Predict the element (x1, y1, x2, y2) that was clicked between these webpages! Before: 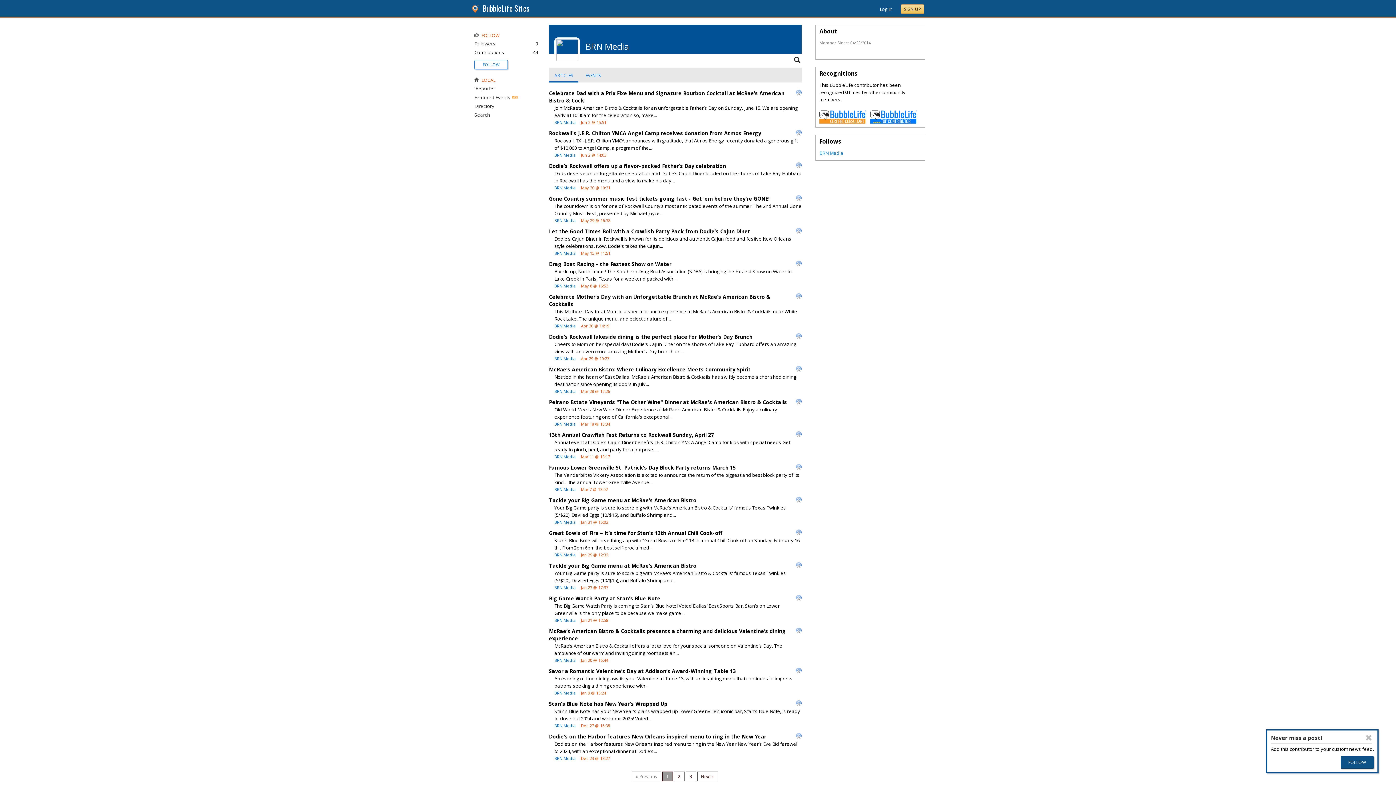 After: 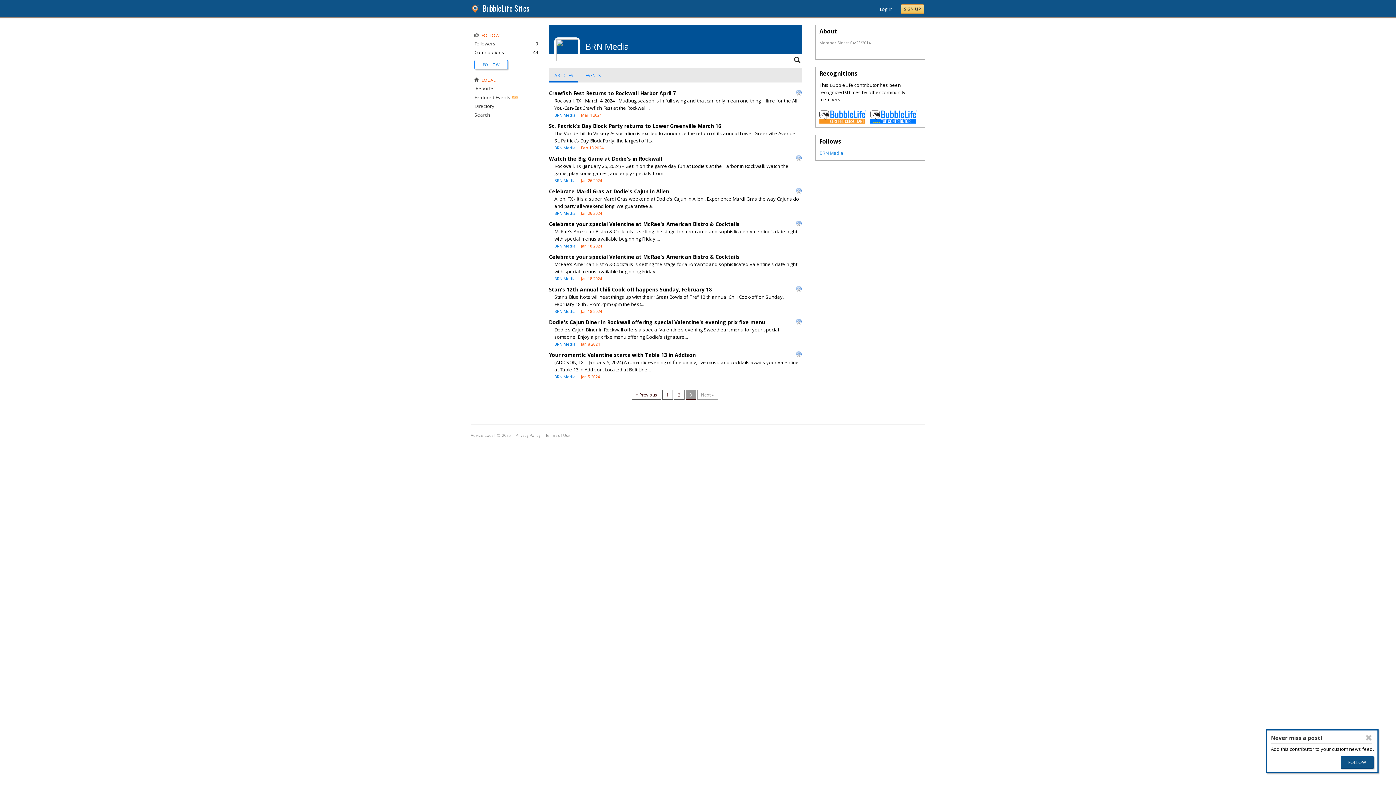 Action: bbox: (685, 772, 696, 781) label: 3